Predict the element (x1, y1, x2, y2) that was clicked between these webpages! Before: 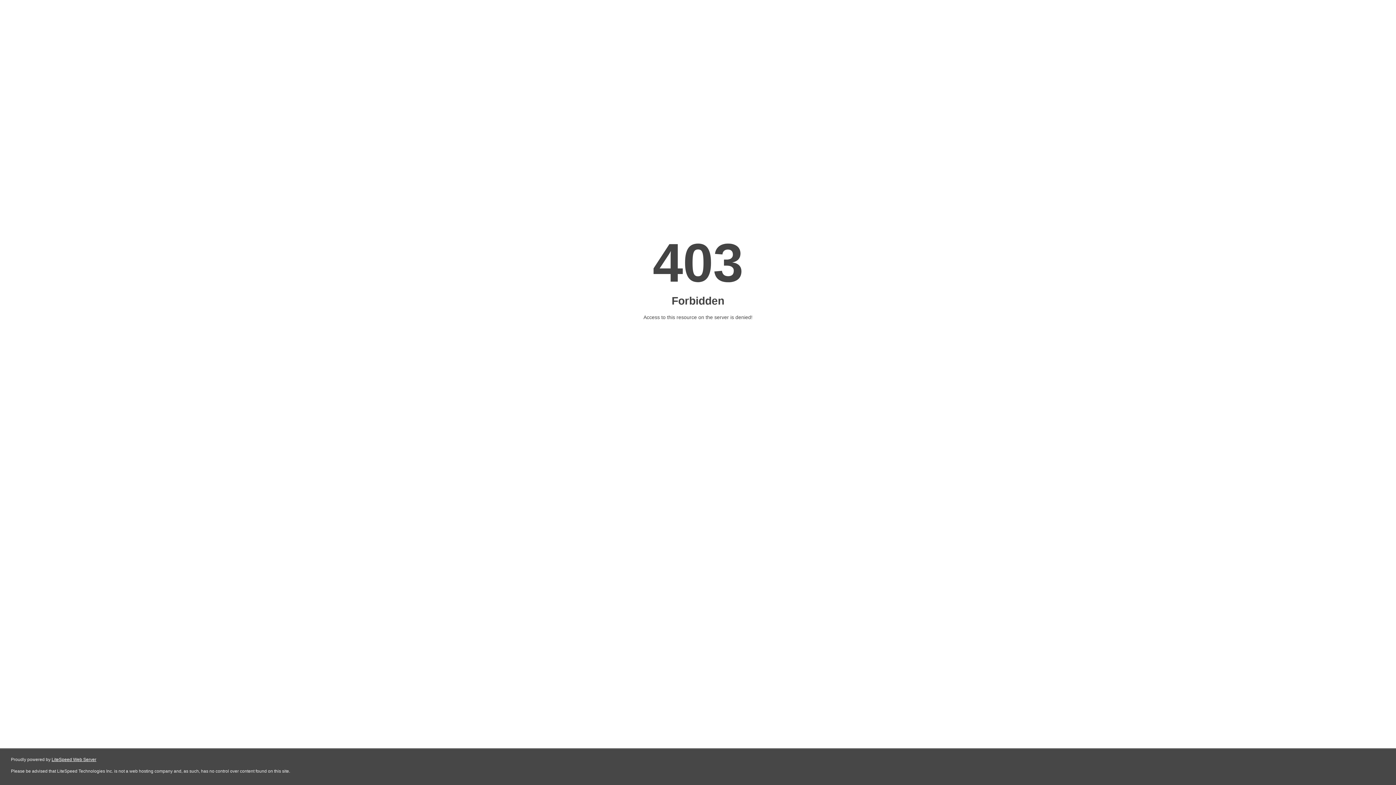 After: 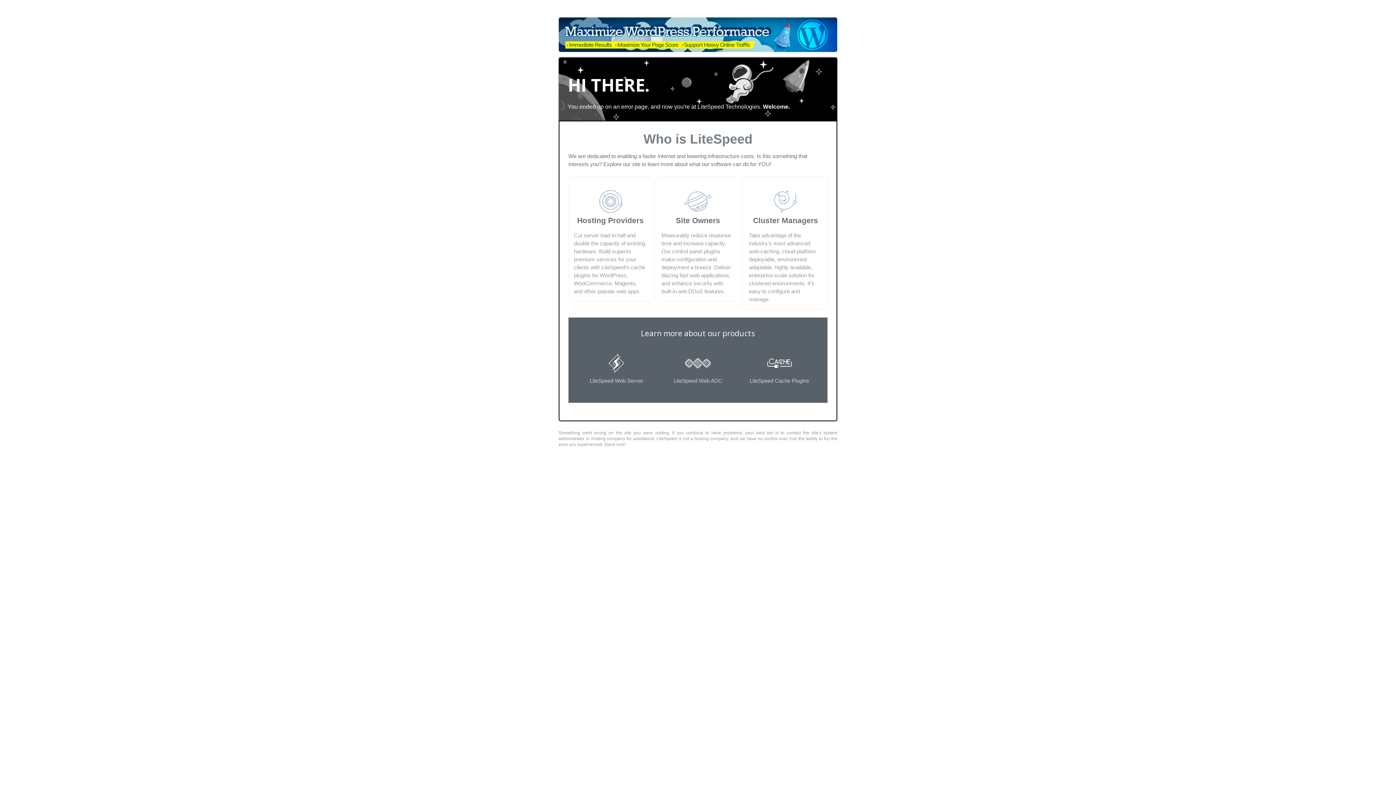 Action: label: LiteSpeed Web Server bbox: (51, 757, 96, 762)